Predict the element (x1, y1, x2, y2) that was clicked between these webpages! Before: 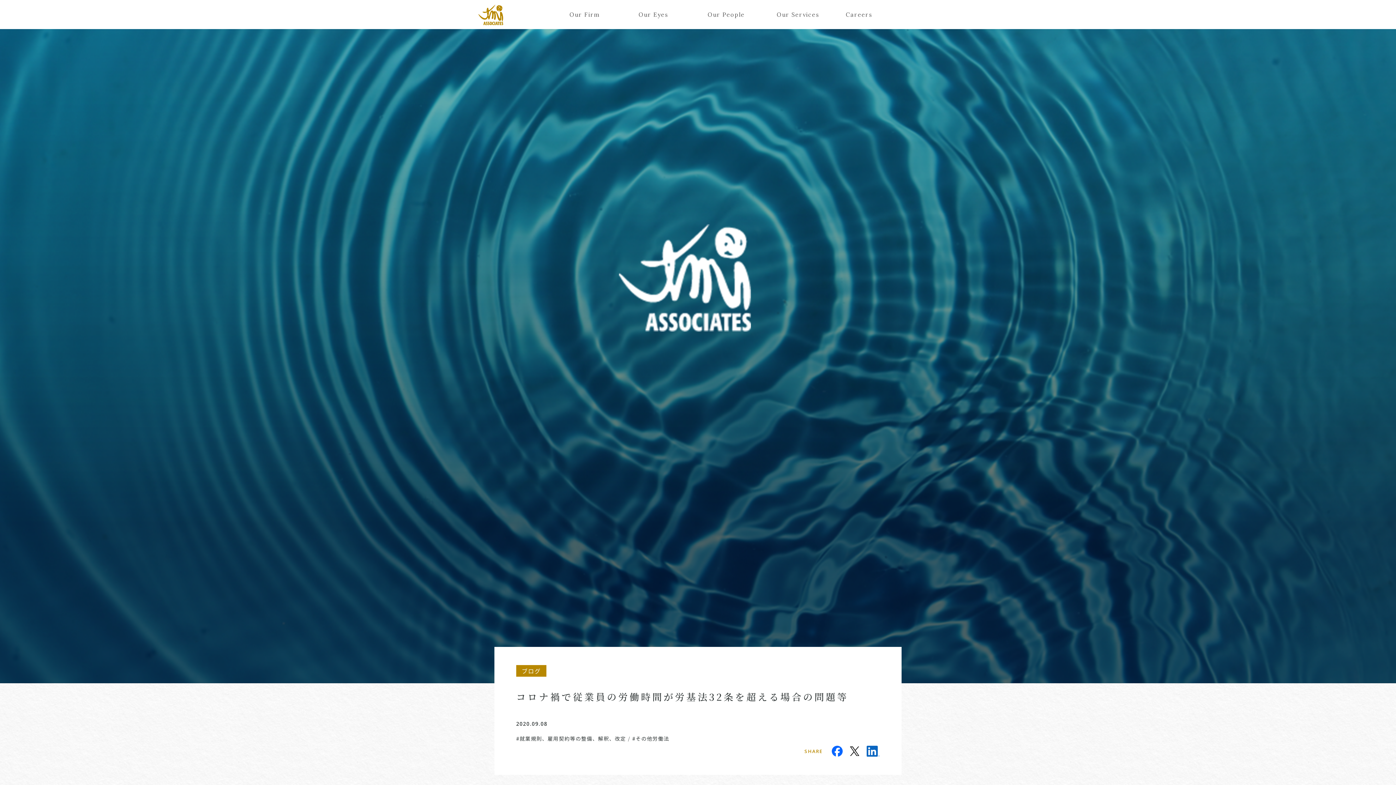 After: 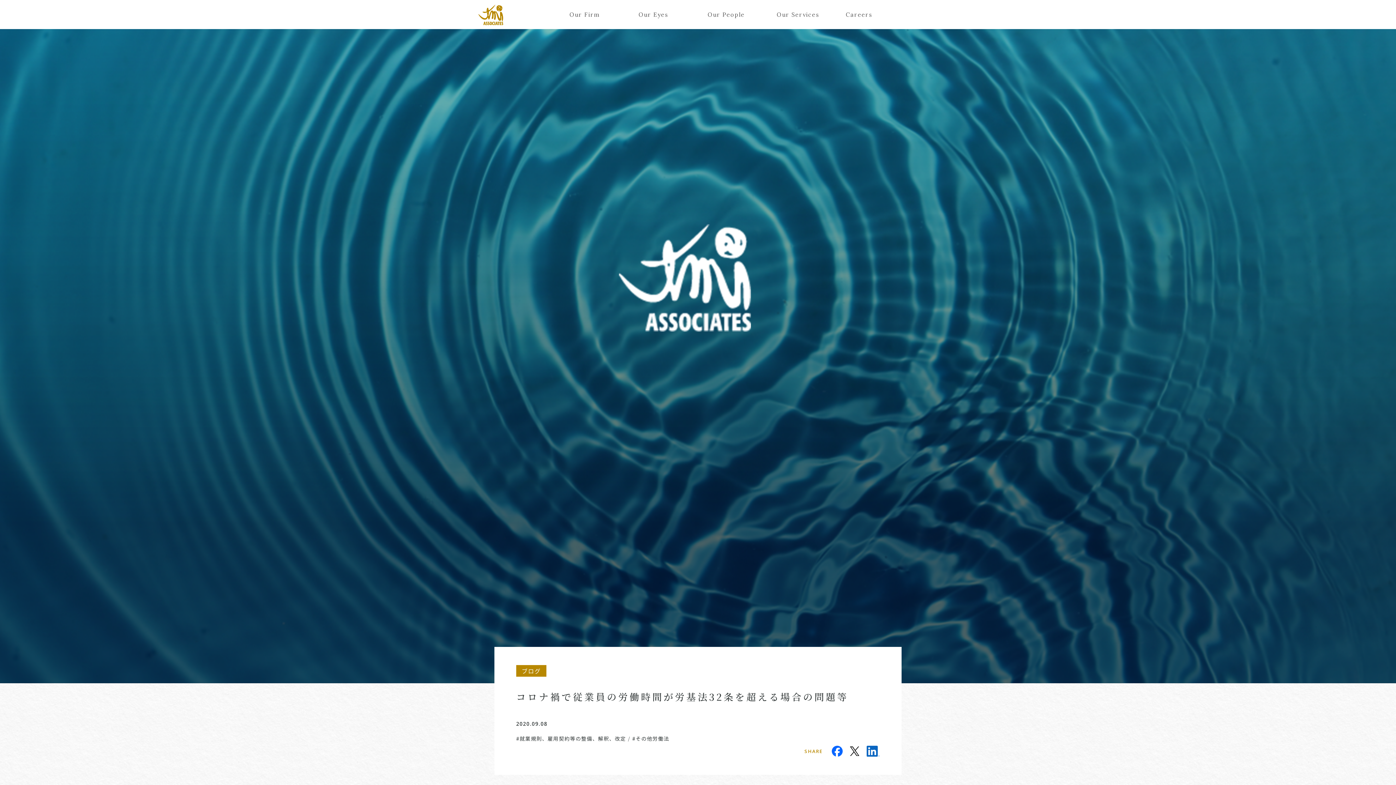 Action: bbox: (866, 746, 880, 757)